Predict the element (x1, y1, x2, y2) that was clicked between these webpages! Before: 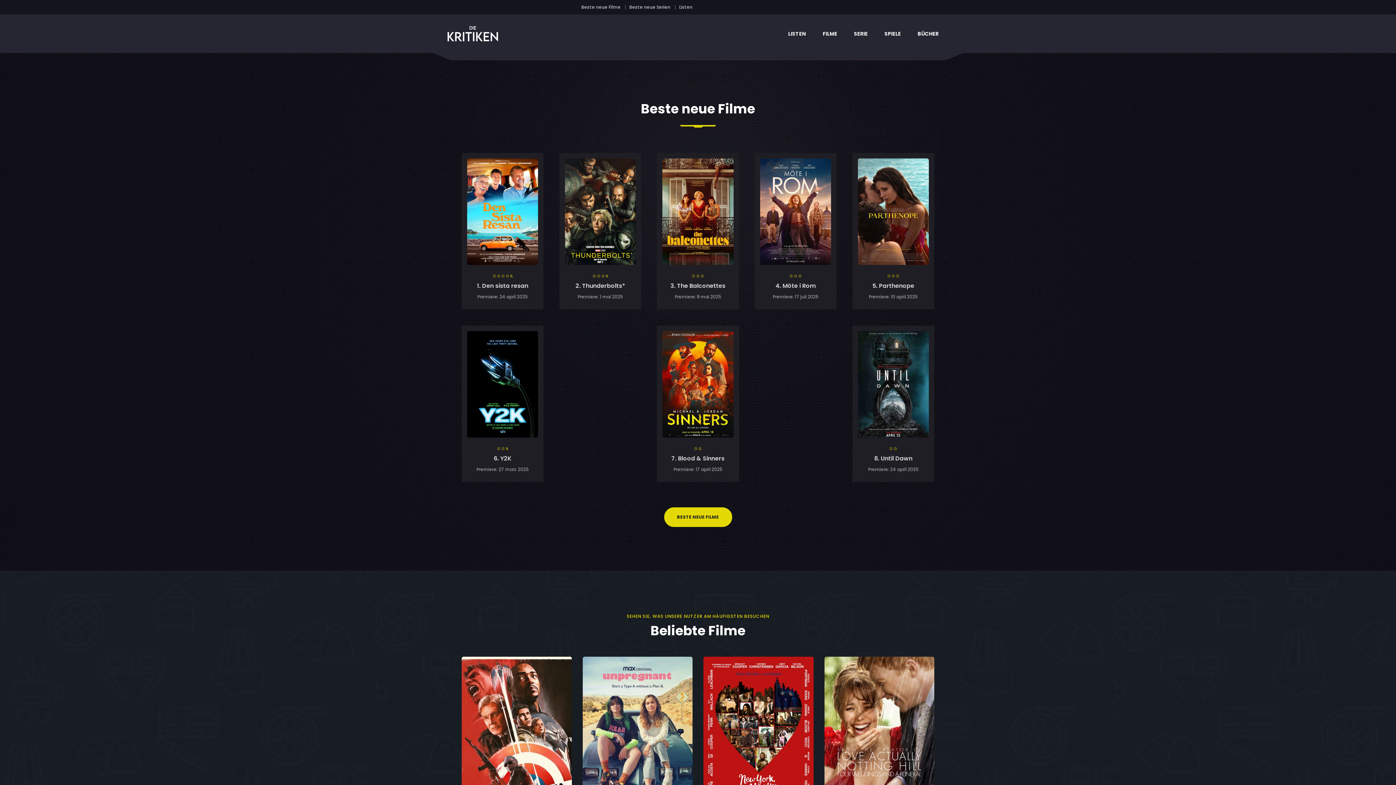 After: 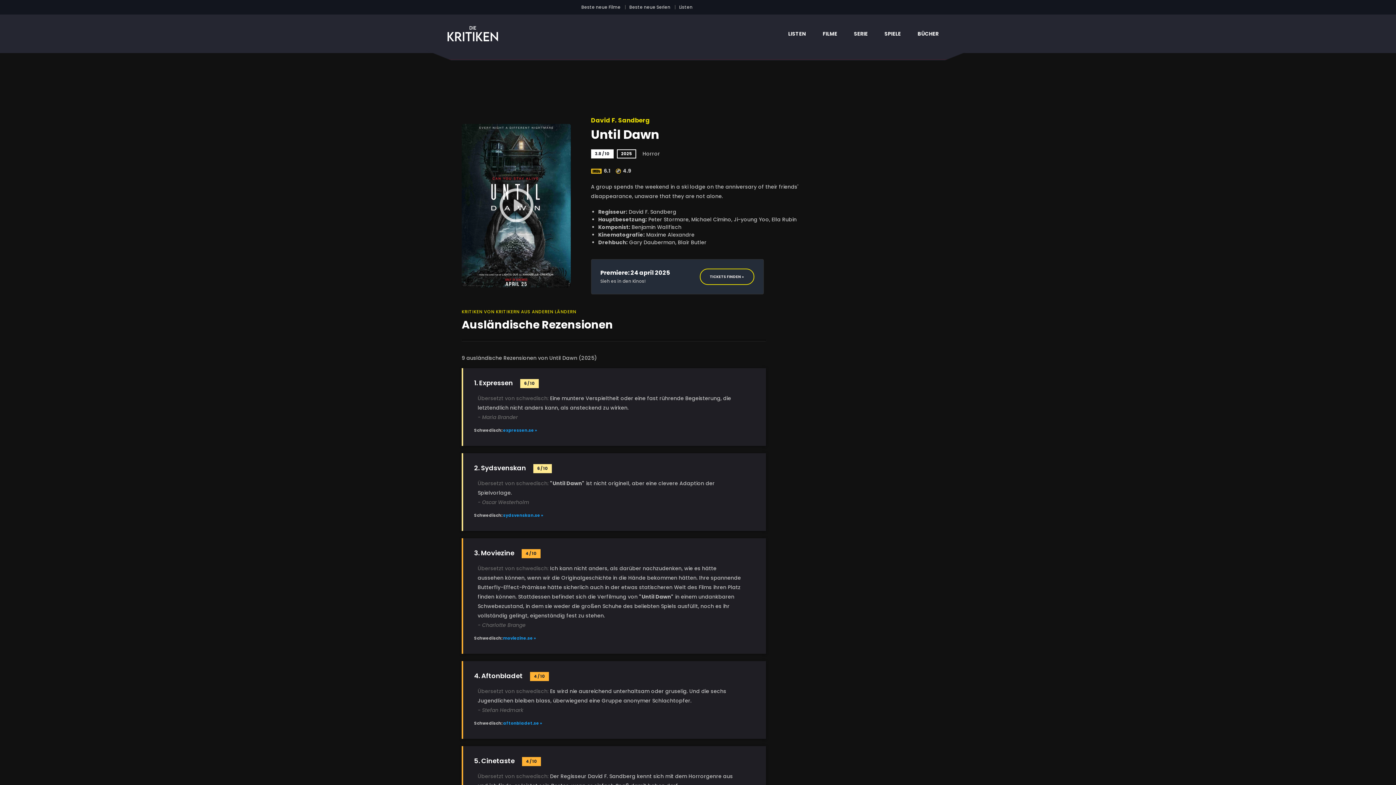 Action: label: Until Dawn bbox: (881, 454, 912, 462)